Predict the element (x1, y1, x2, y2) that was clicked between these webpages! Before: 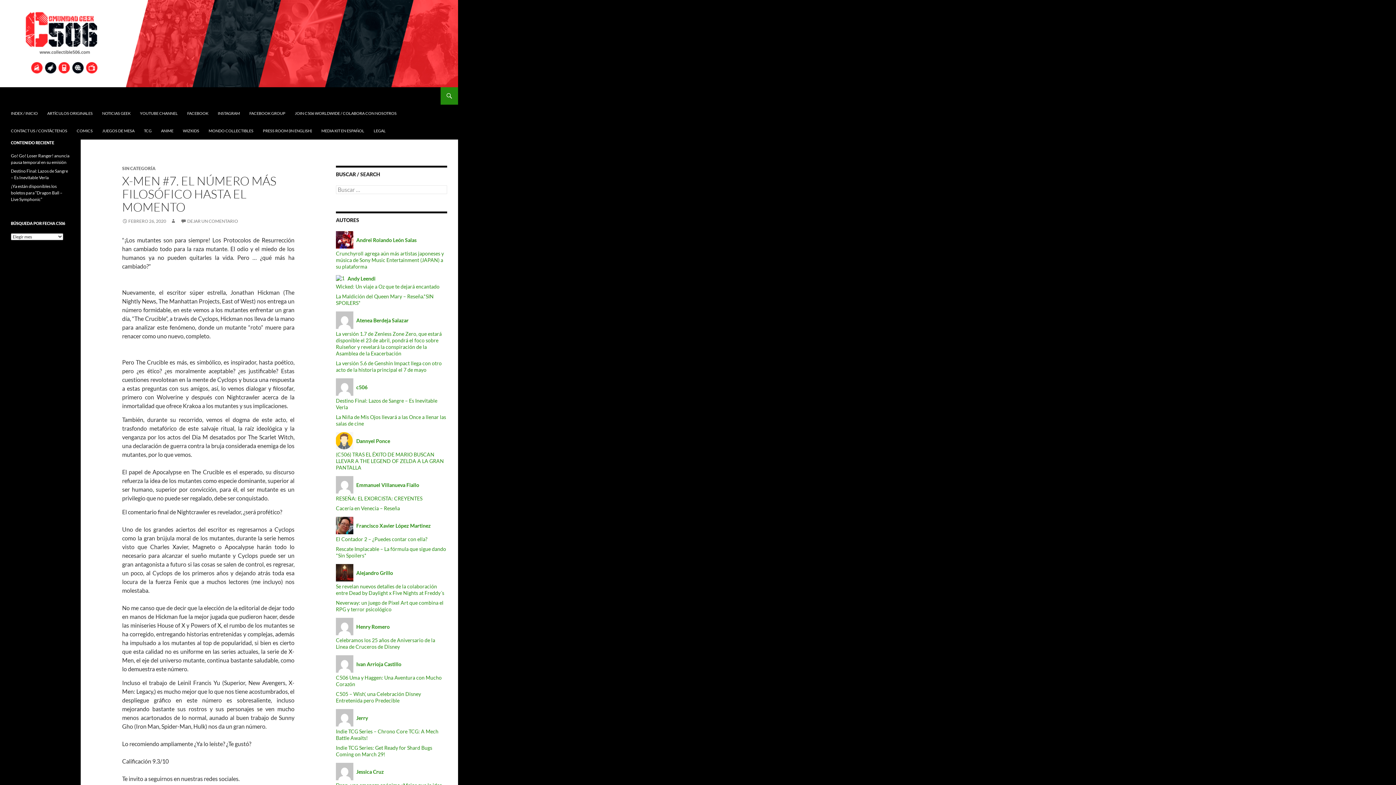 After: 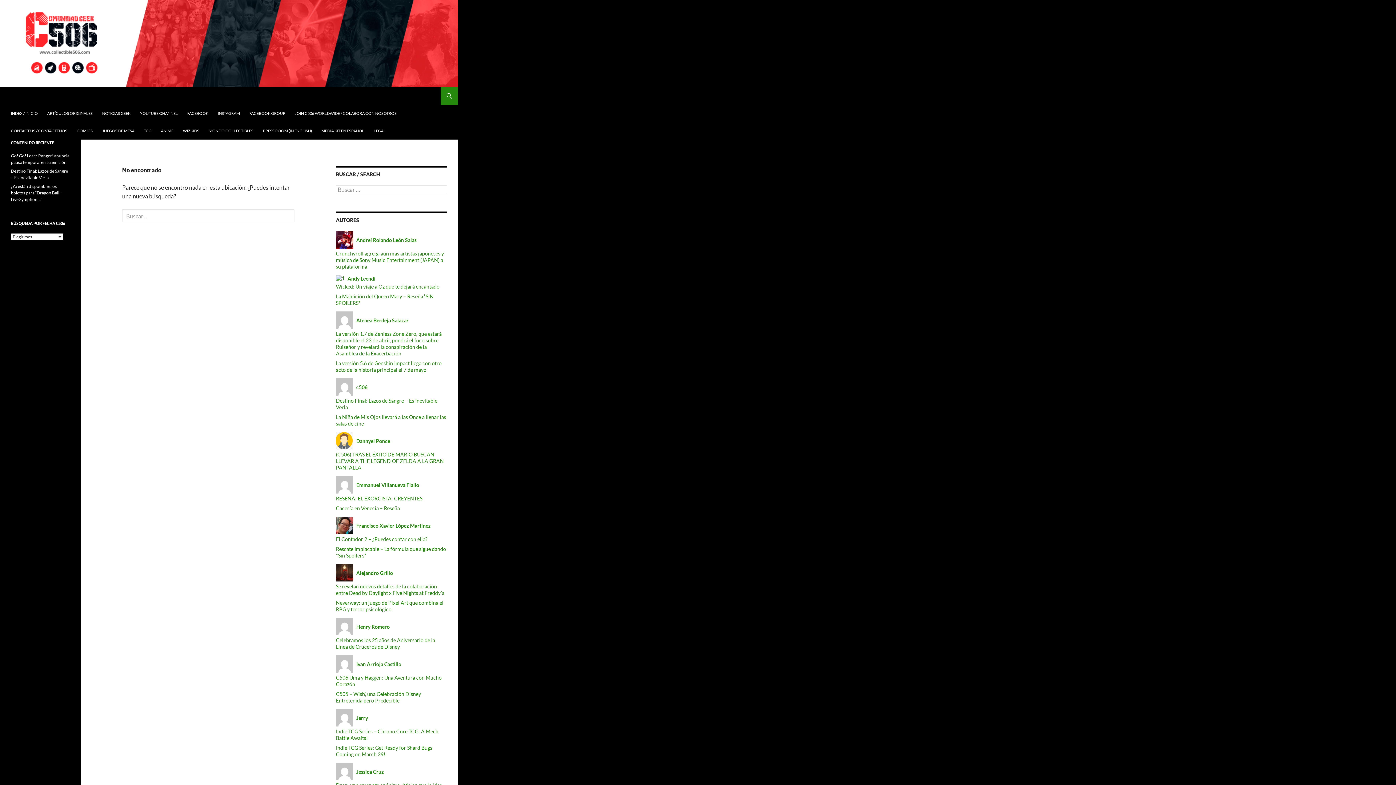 Action: bbox: (170, 218, 176, 224)